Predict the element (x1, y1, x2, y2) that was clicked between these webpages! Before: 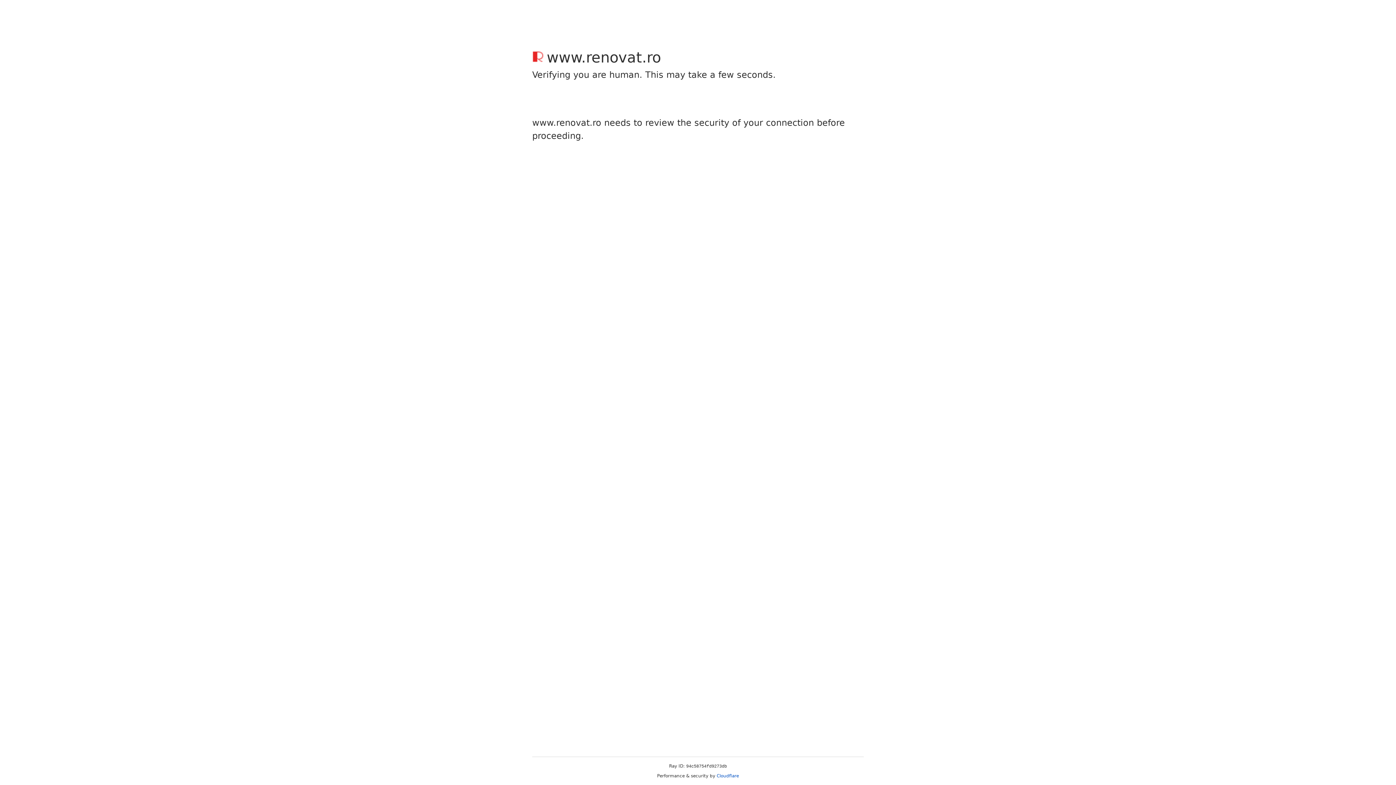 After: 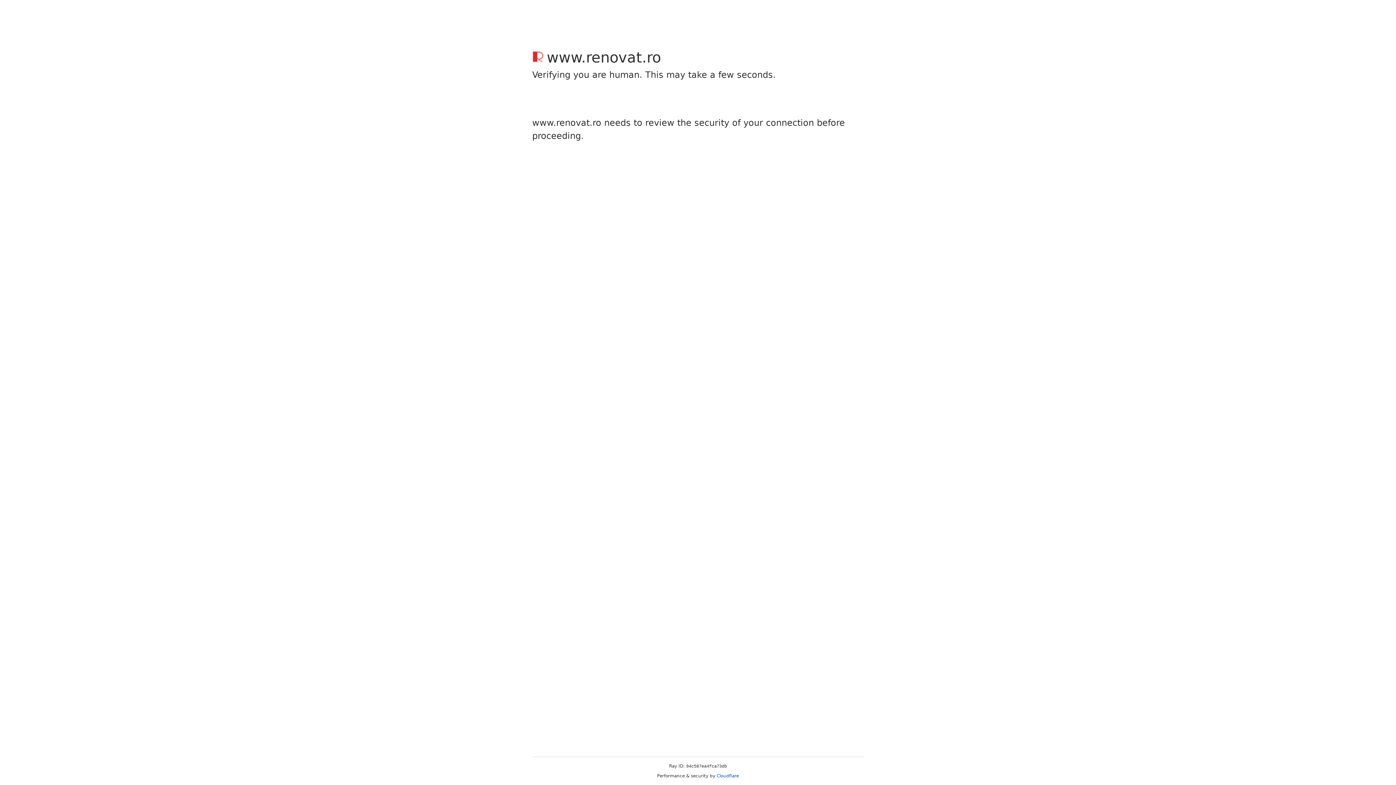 Action: bbox: (716, 773, 739, 778) label: Cloudflare